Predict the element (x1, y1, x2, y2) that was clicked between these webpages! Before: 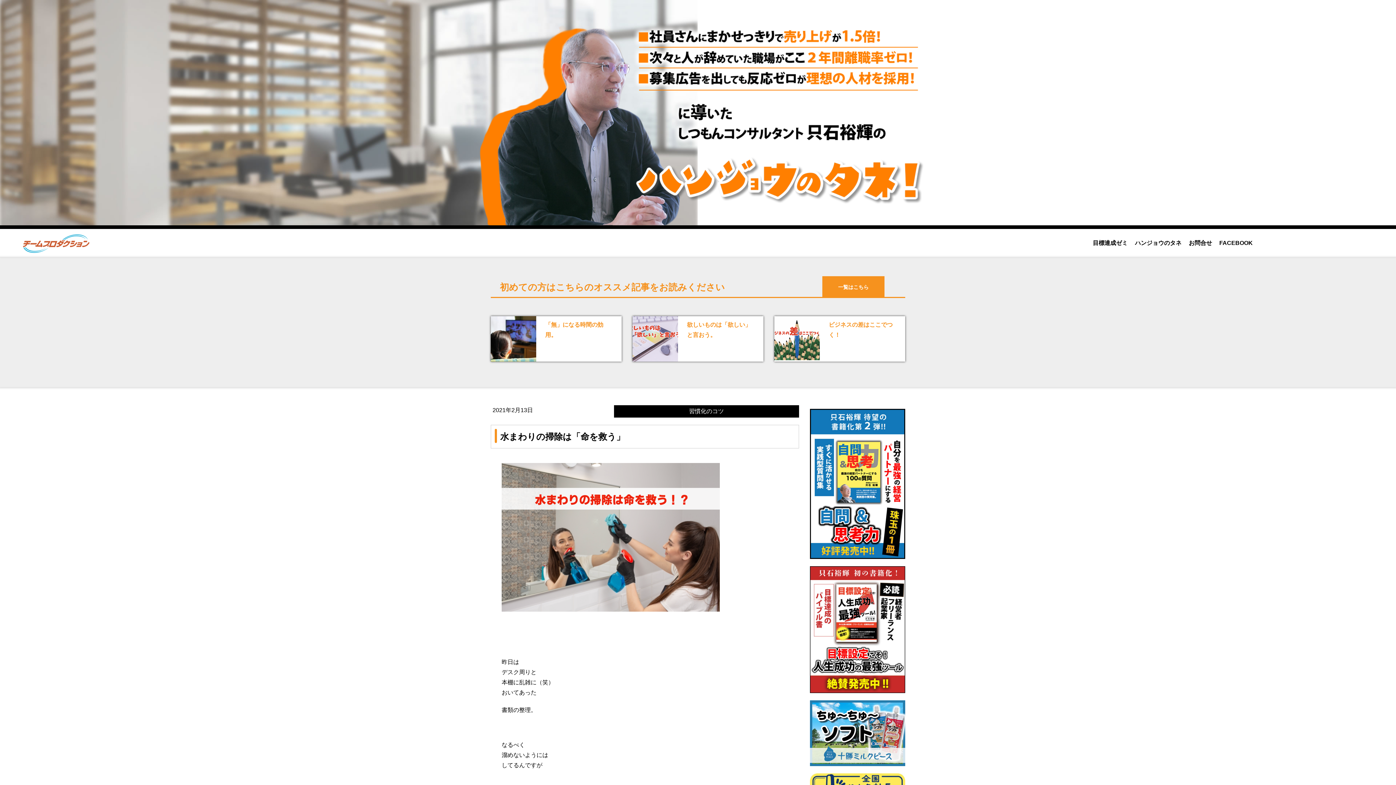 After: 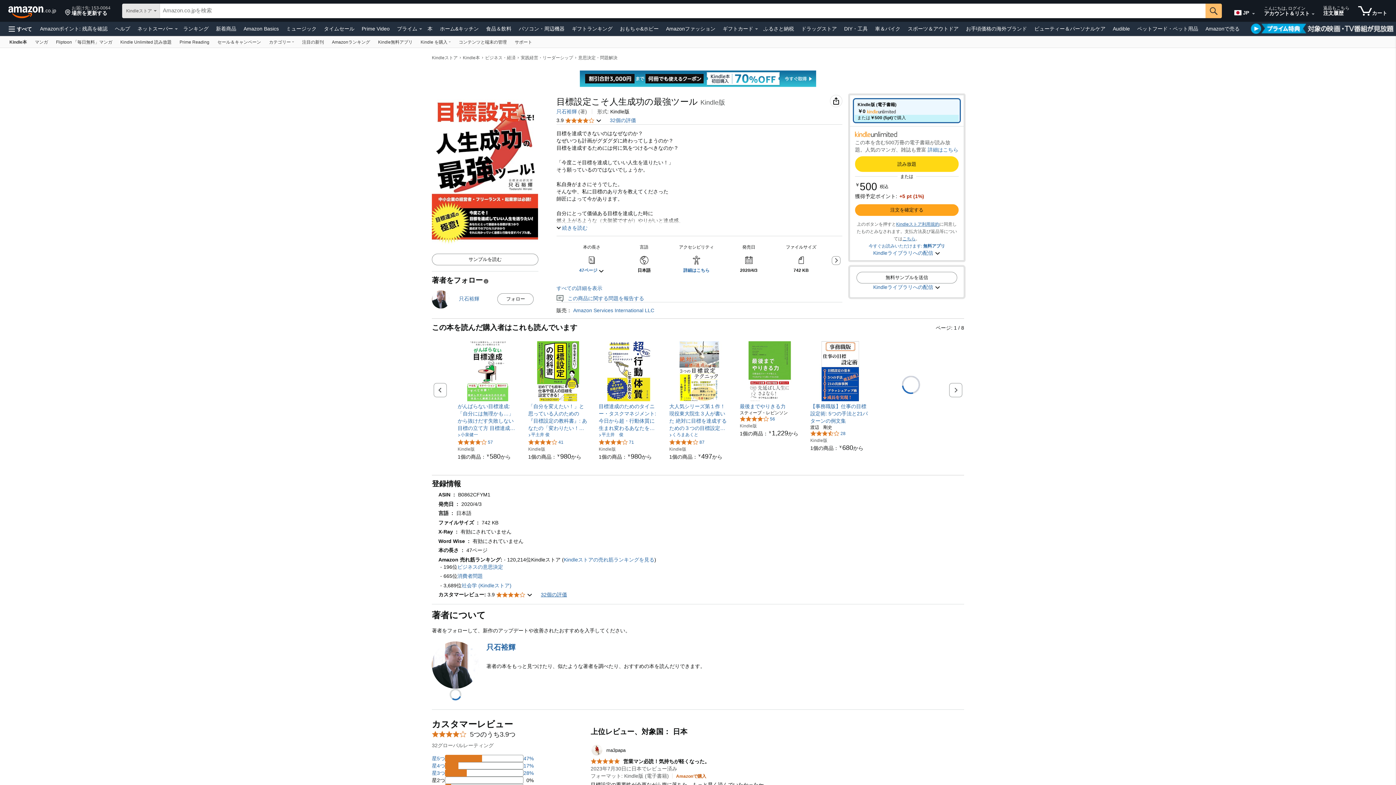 Action: bbox: (810, 562, 905, 697)